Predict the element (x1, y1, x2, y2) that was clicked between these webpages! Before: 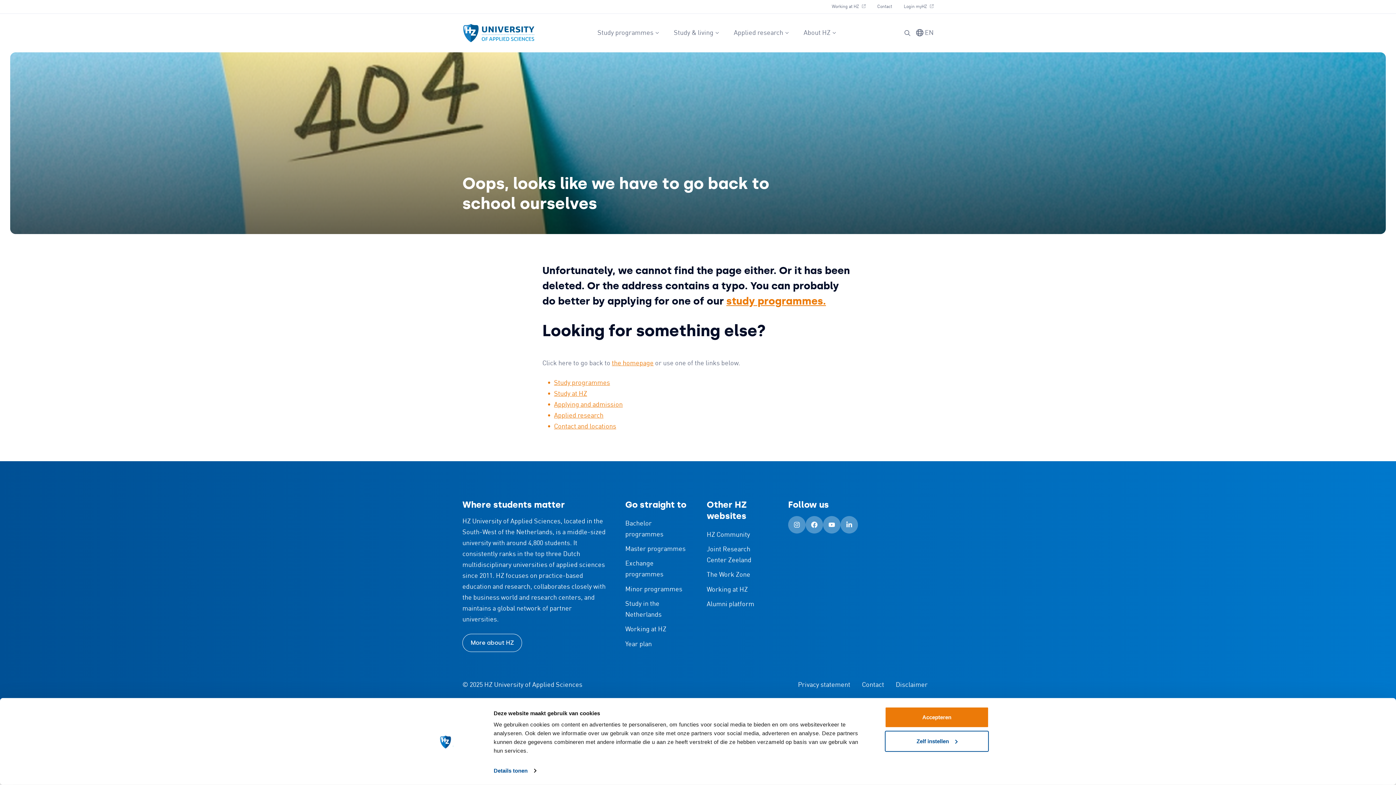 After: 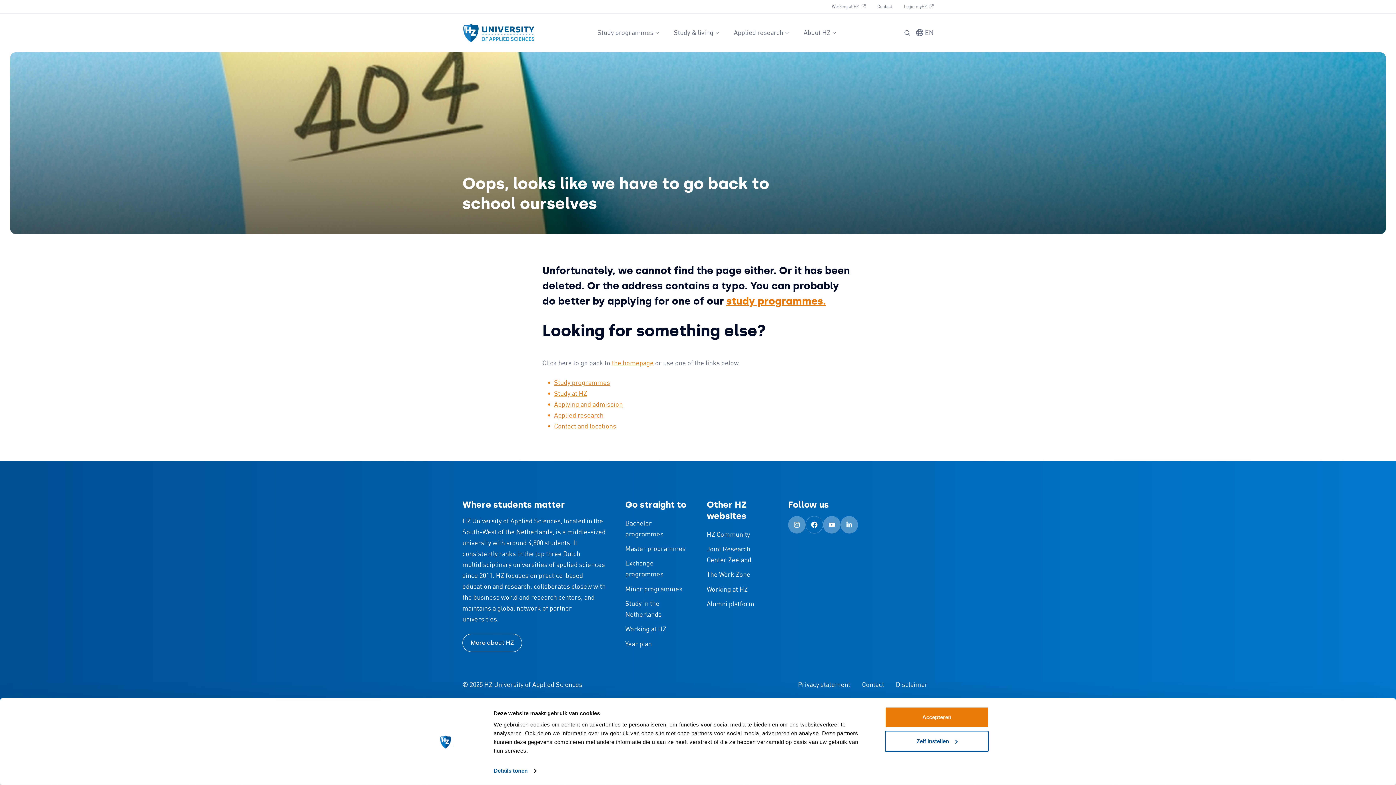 Action: bbox: (805, 516, 823, 533)